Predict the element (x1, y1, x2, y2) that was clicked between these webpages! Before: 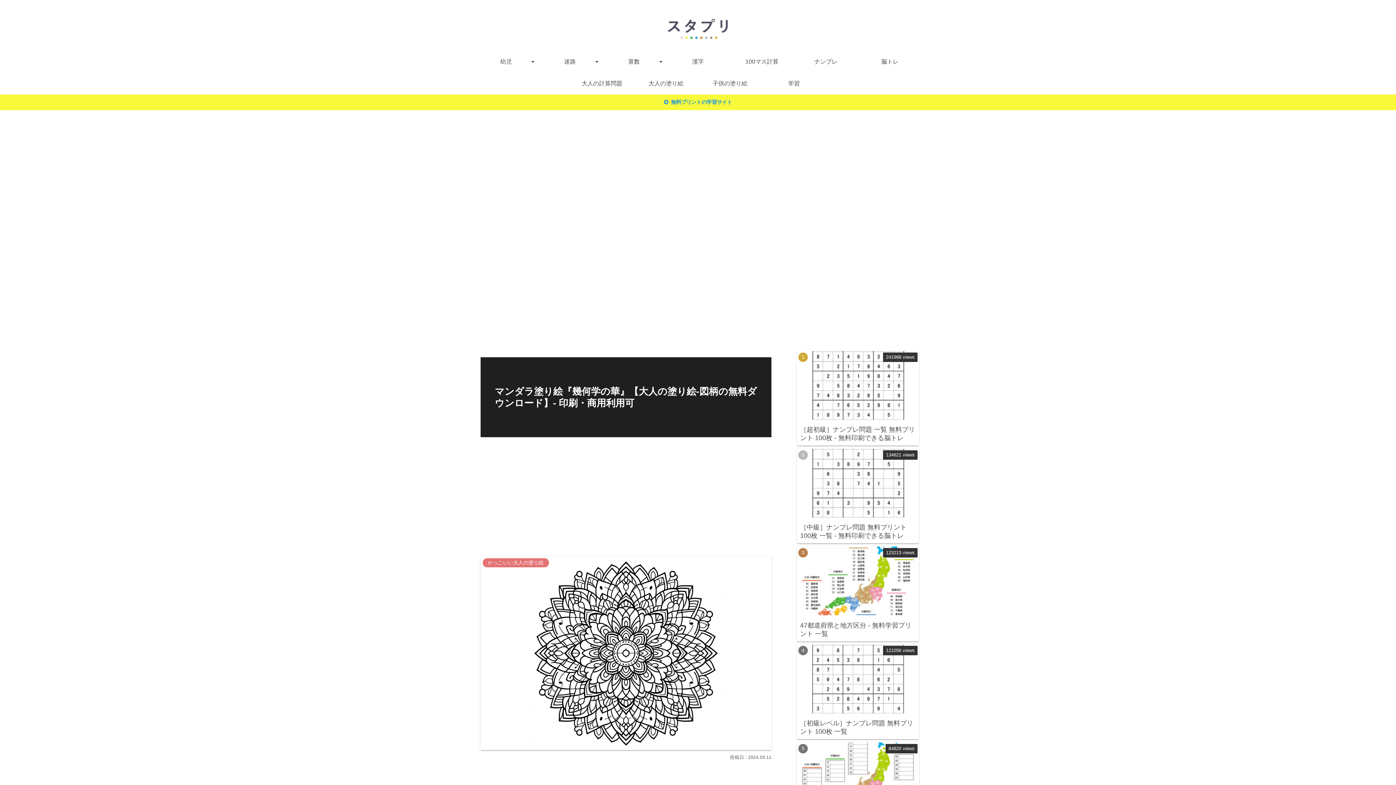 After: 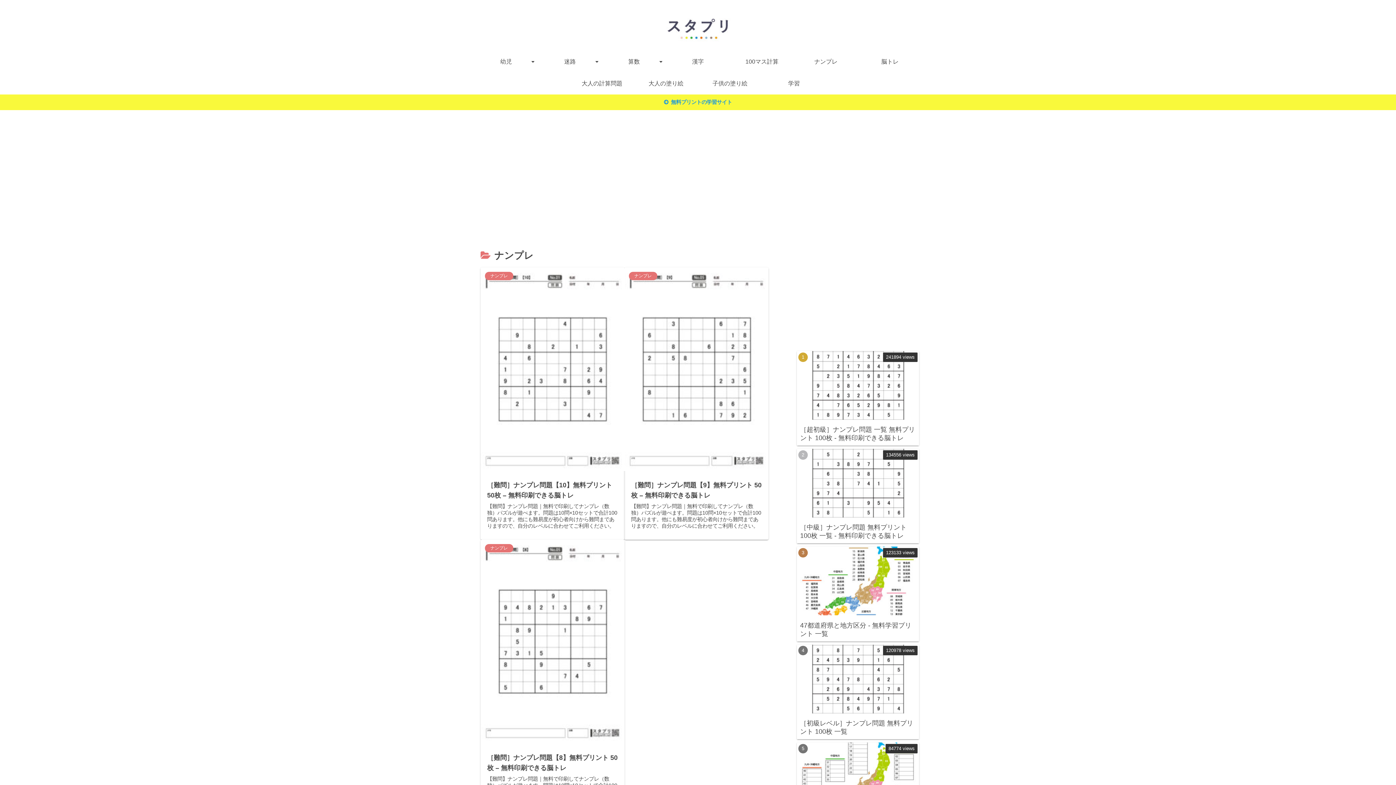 Action: label: ナンプレ bbox: (794, 50, 858, 72)